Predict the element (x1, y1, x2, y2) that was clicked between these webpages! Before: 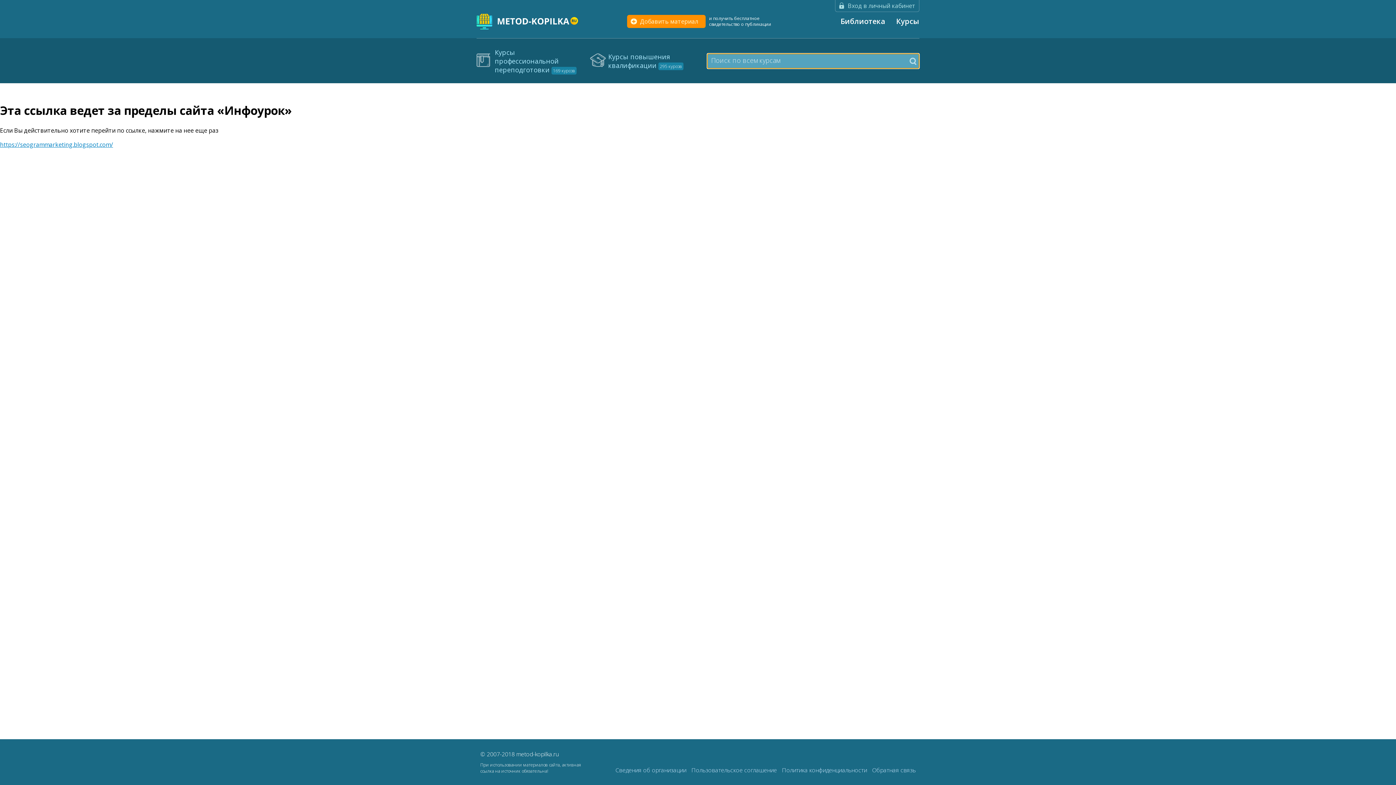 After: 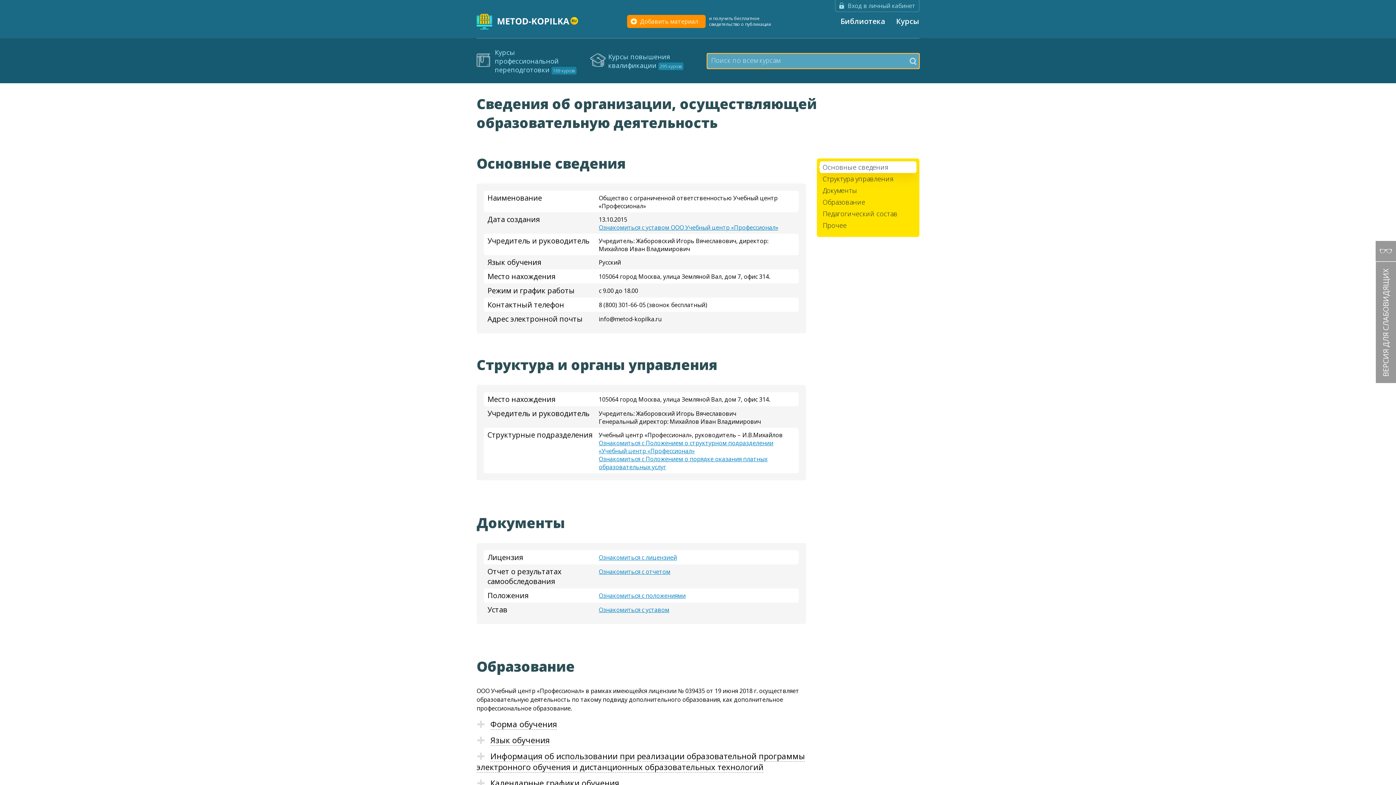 Action: label: Сведения об организации  bbox: (615, 766, 688, 774)